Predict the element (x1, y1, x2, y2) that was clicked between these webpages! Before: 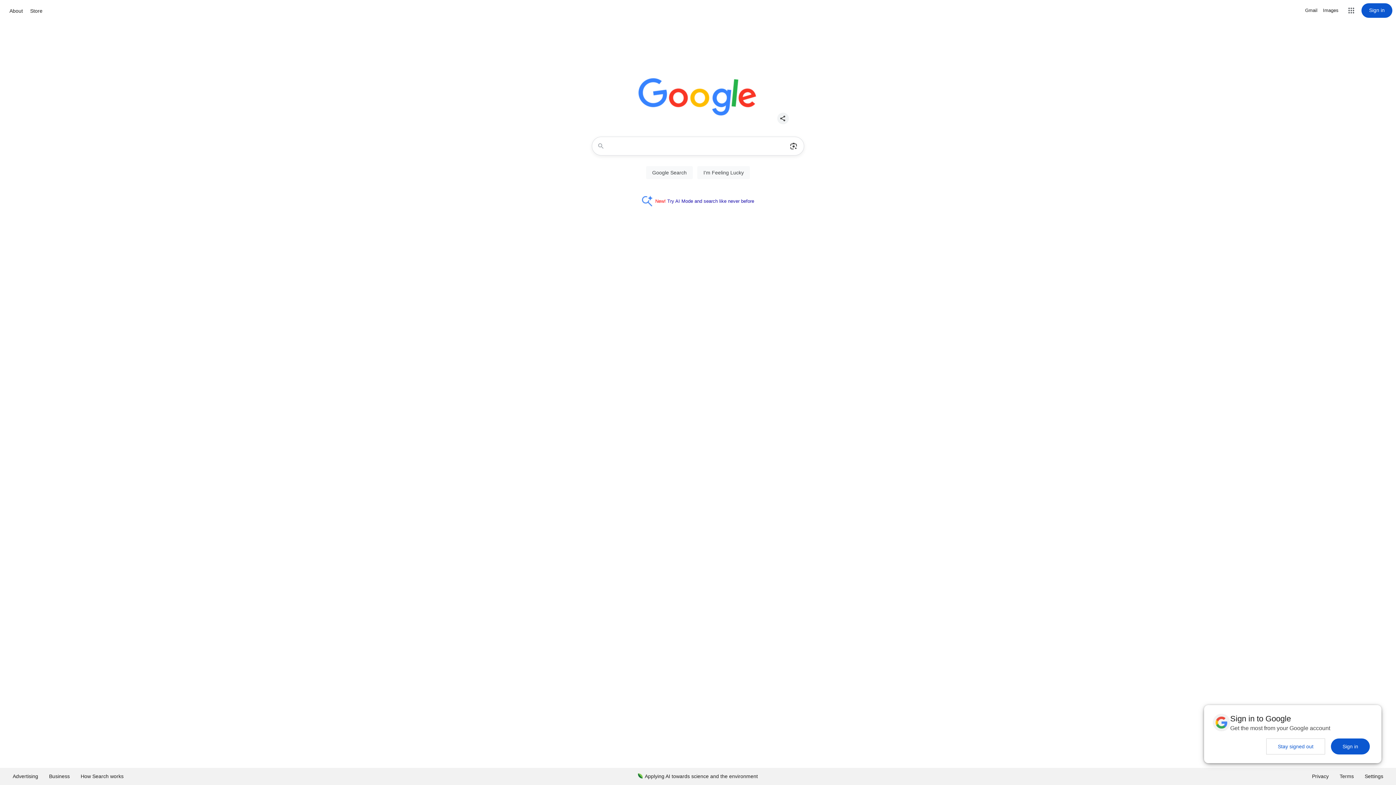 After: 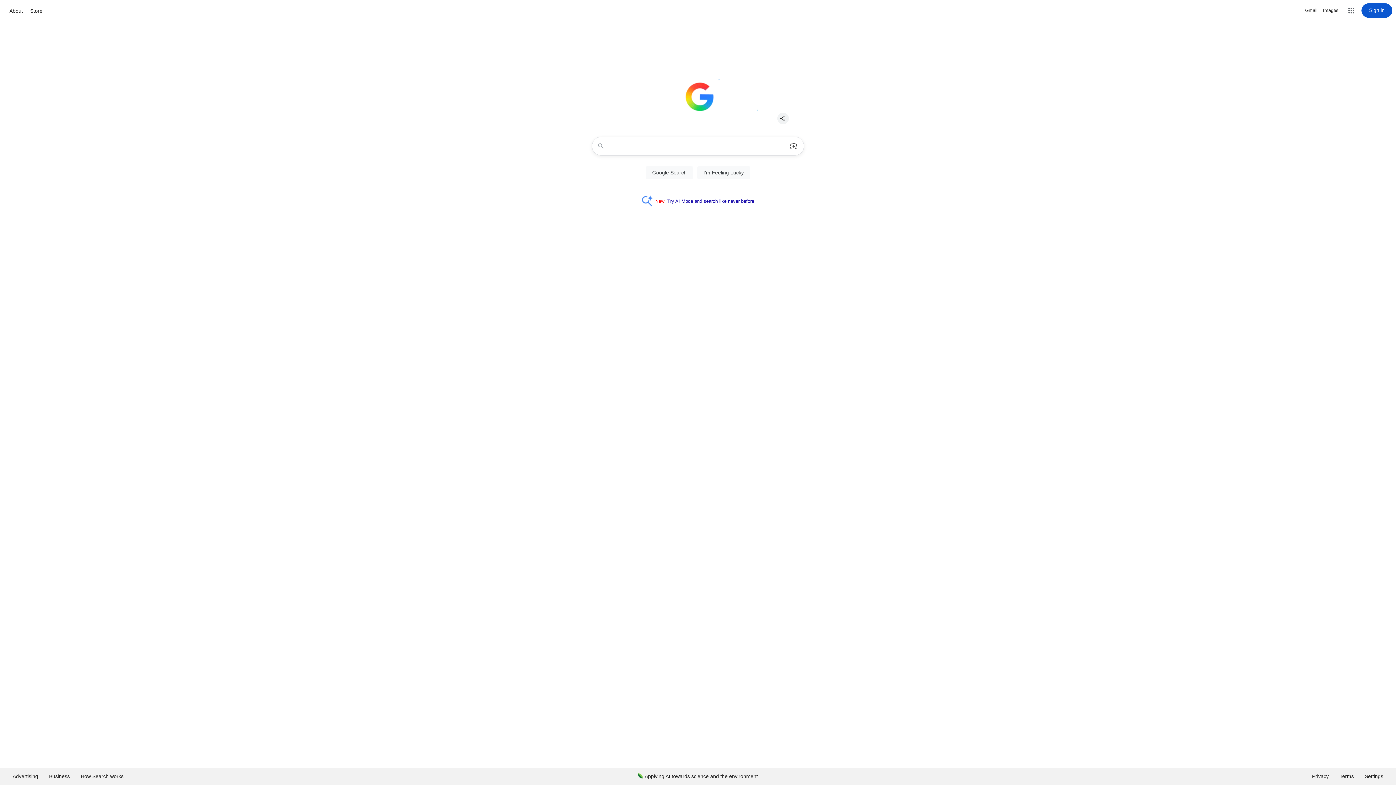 Action: label: Stay signed out bbox: (1266, 738, 1325, 754)